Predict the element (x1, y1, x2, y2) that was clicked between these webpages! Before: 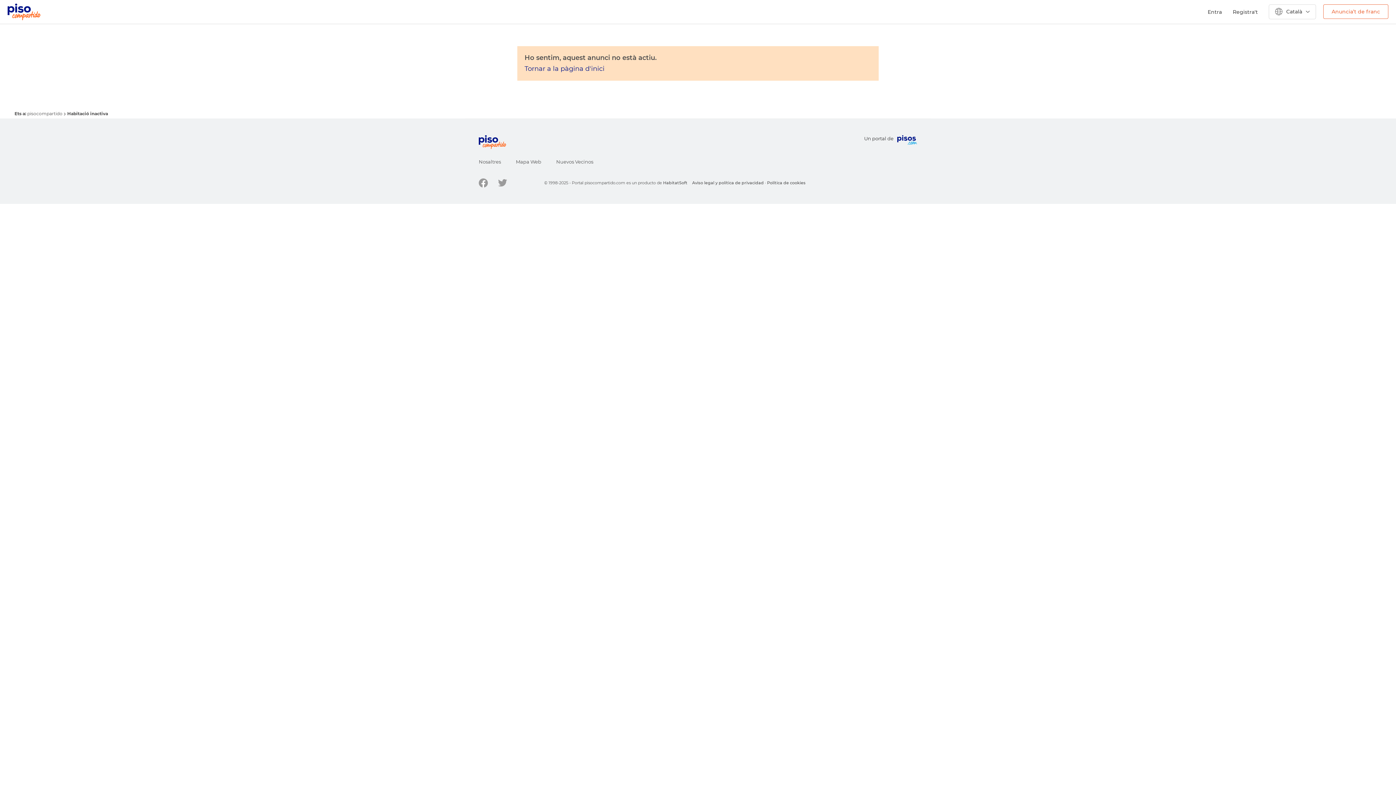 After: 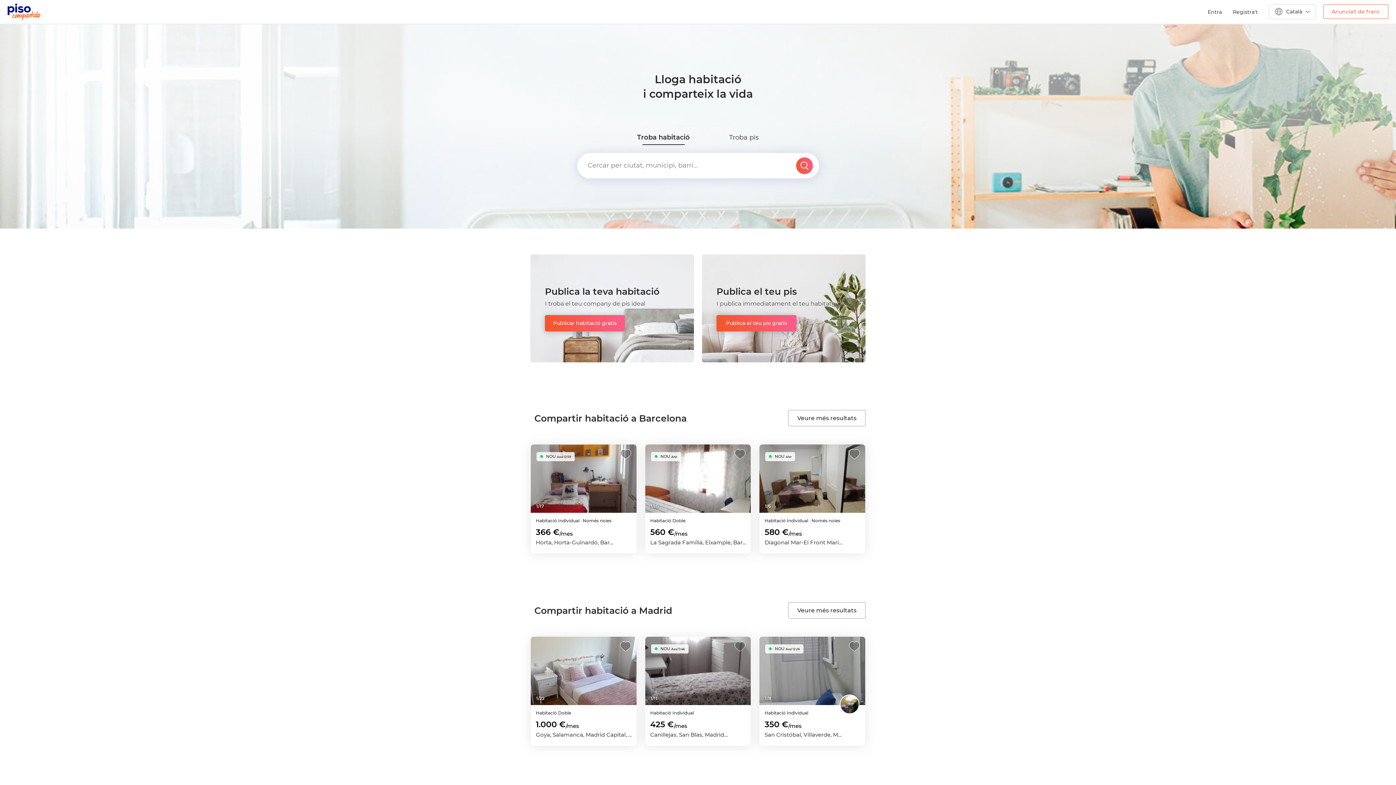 Action: label: pisocompartido  bbox: (27, 110, 63, 116)